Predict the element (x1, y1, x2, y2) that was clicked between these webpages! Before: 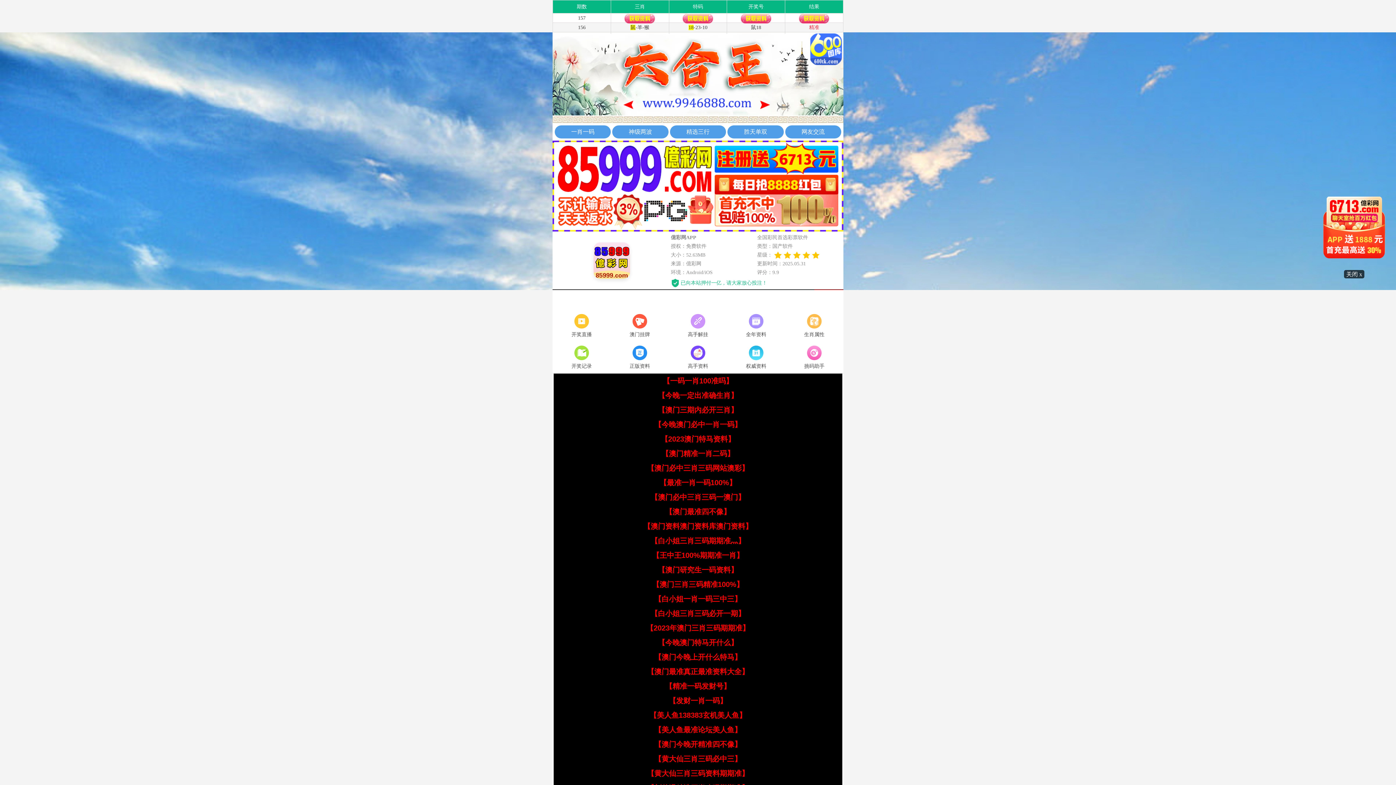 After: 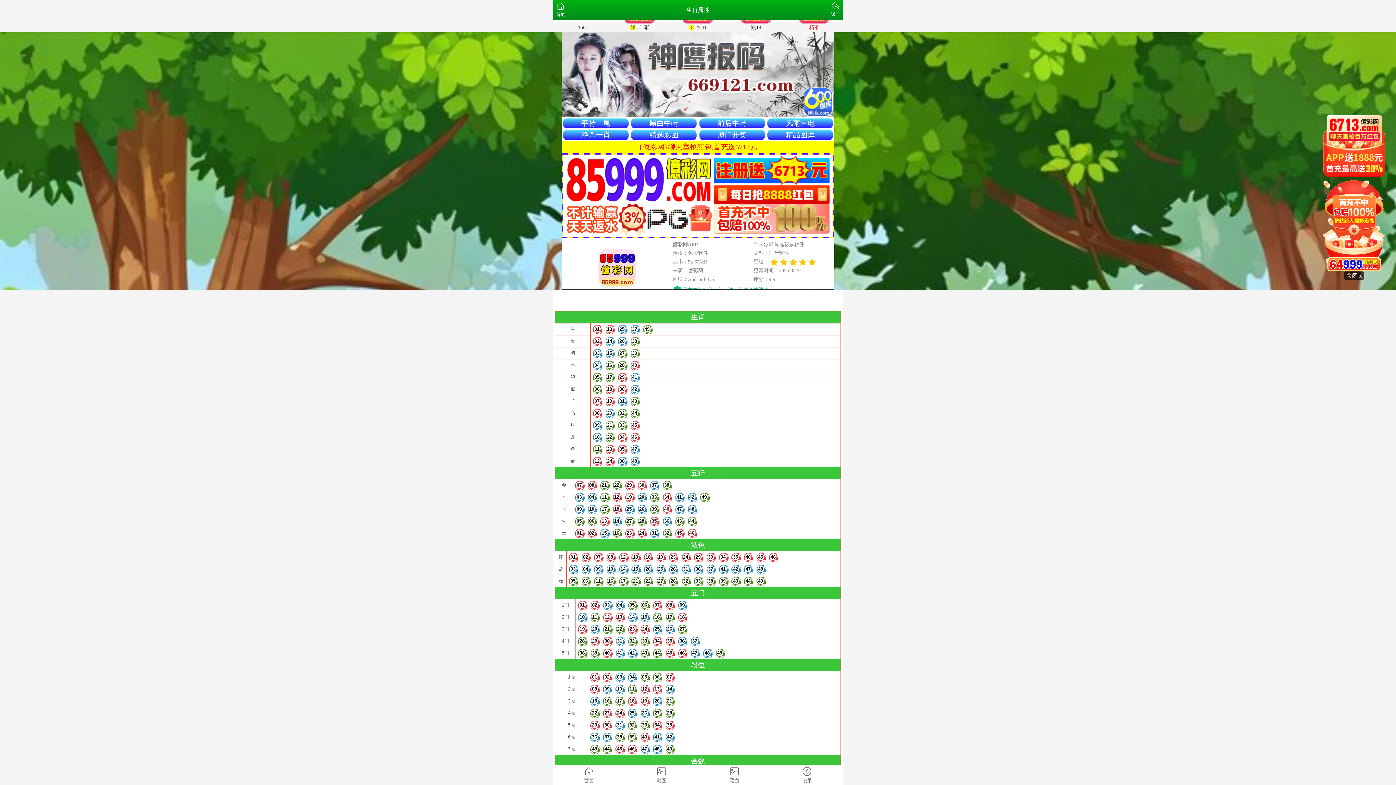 Action: bbox: (785, 312, 843, 339) label: 生肖属性